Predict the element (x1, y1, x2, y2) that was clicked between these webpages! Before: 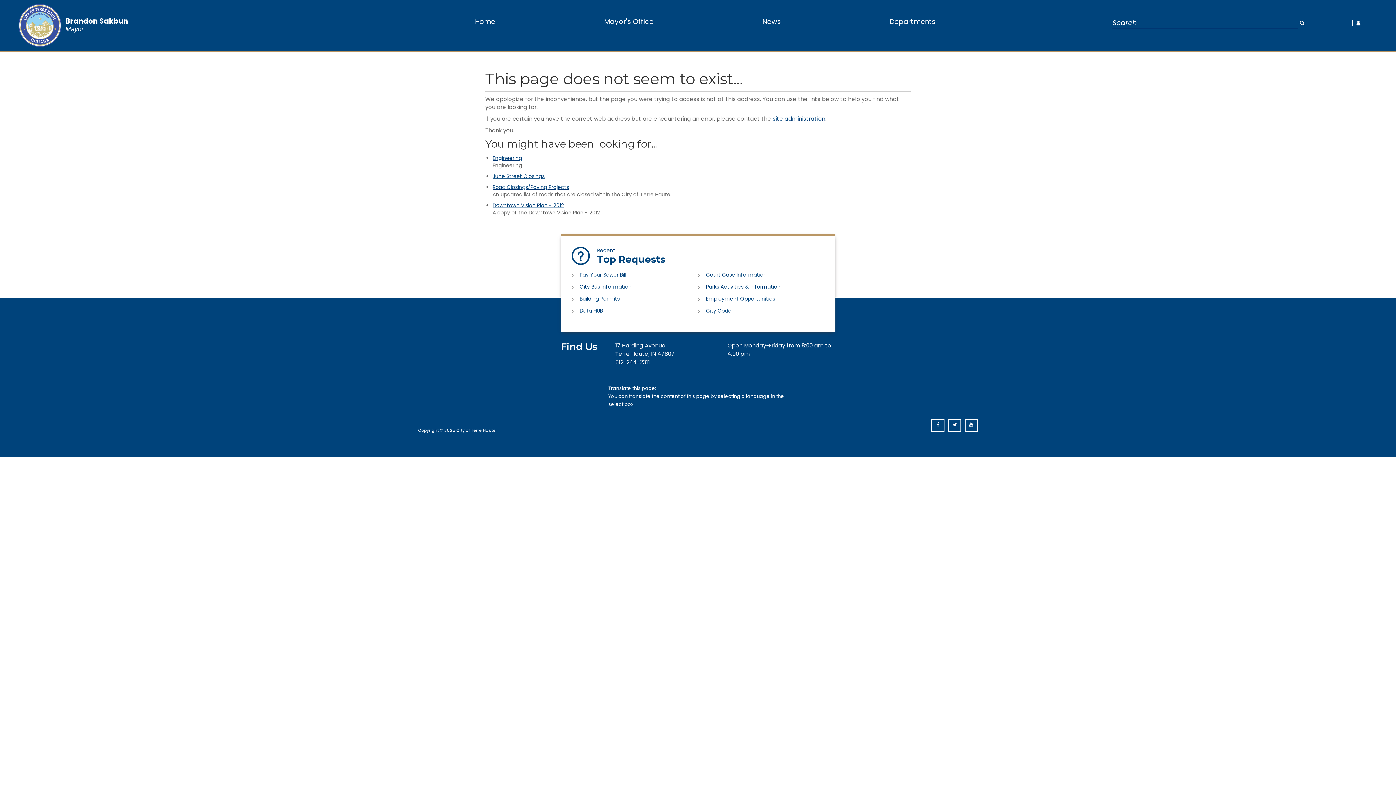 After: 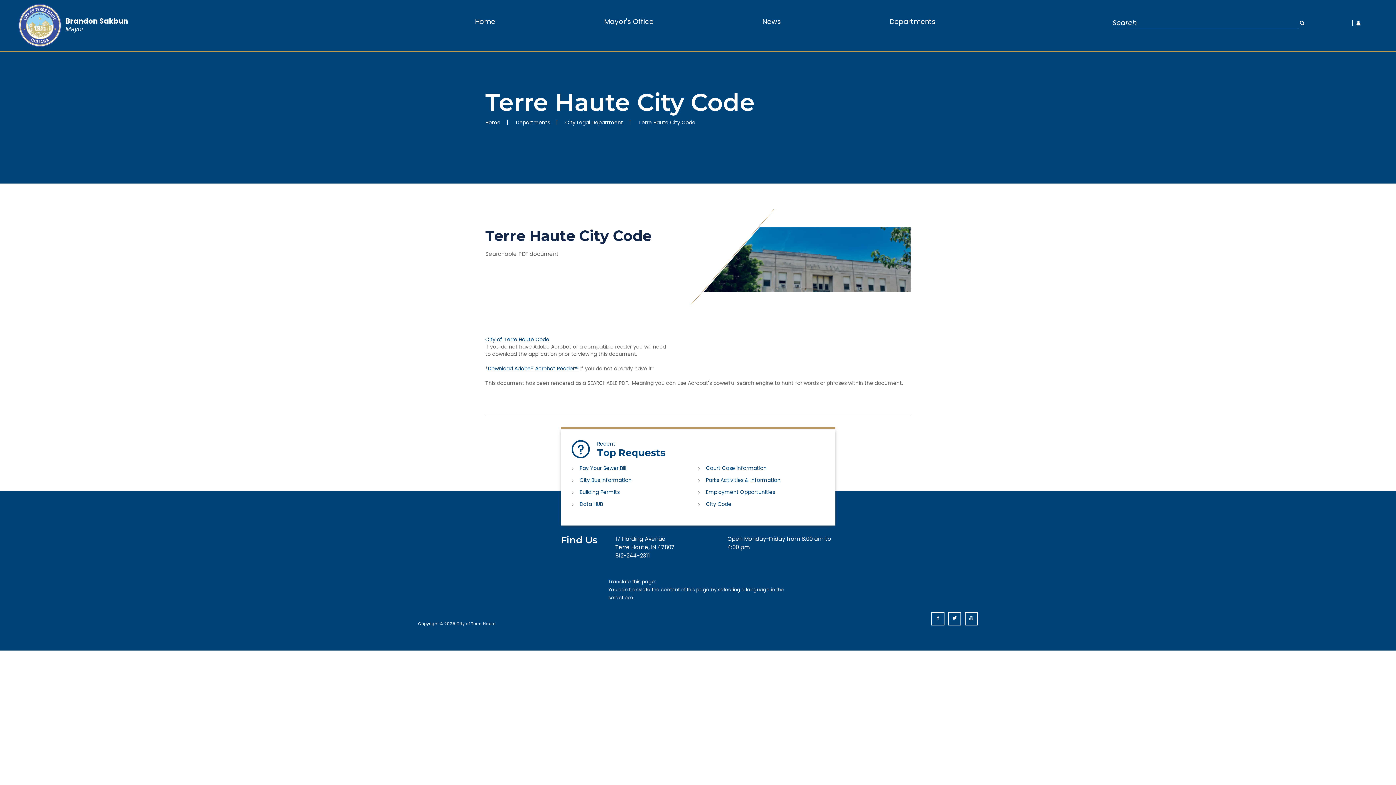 Action: bbox: (698, 307, 824, 314) label: City Code